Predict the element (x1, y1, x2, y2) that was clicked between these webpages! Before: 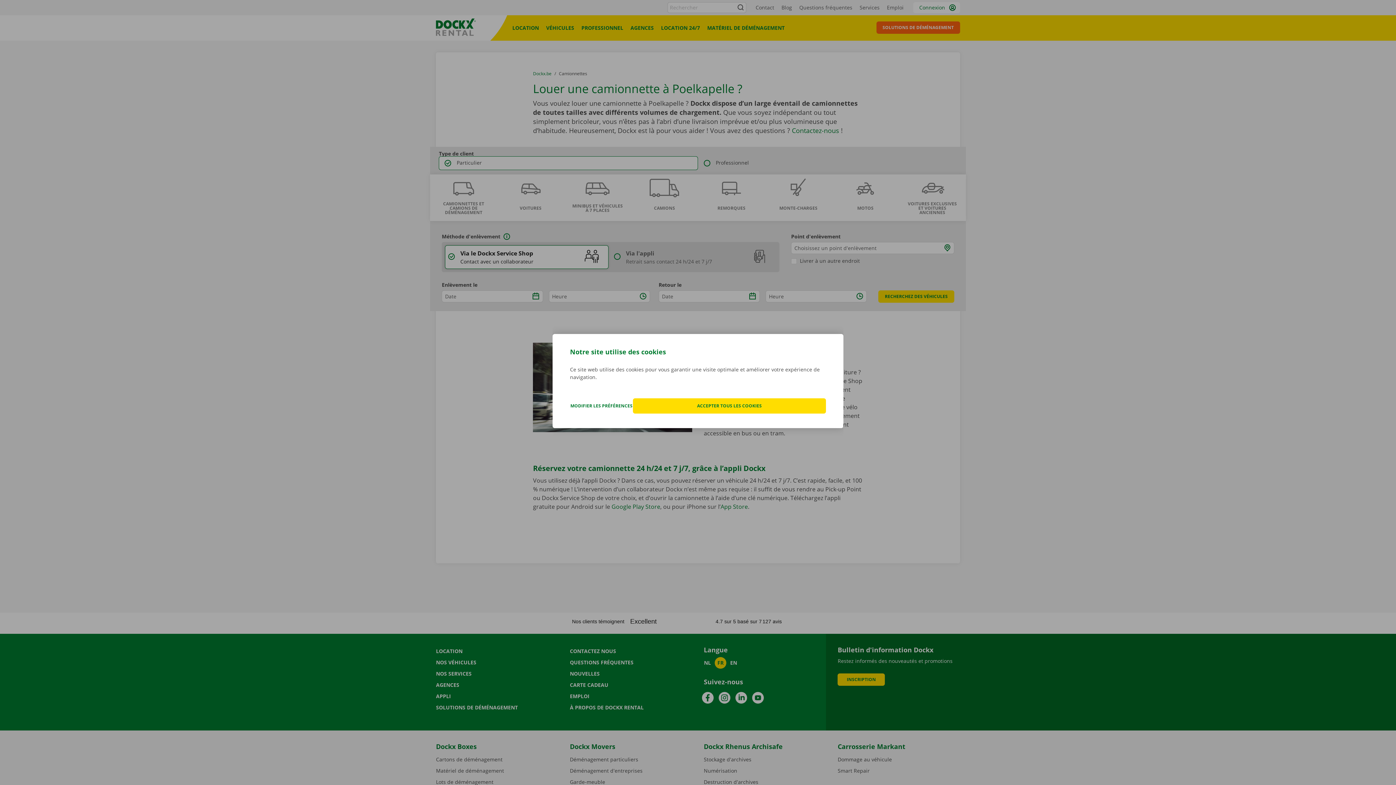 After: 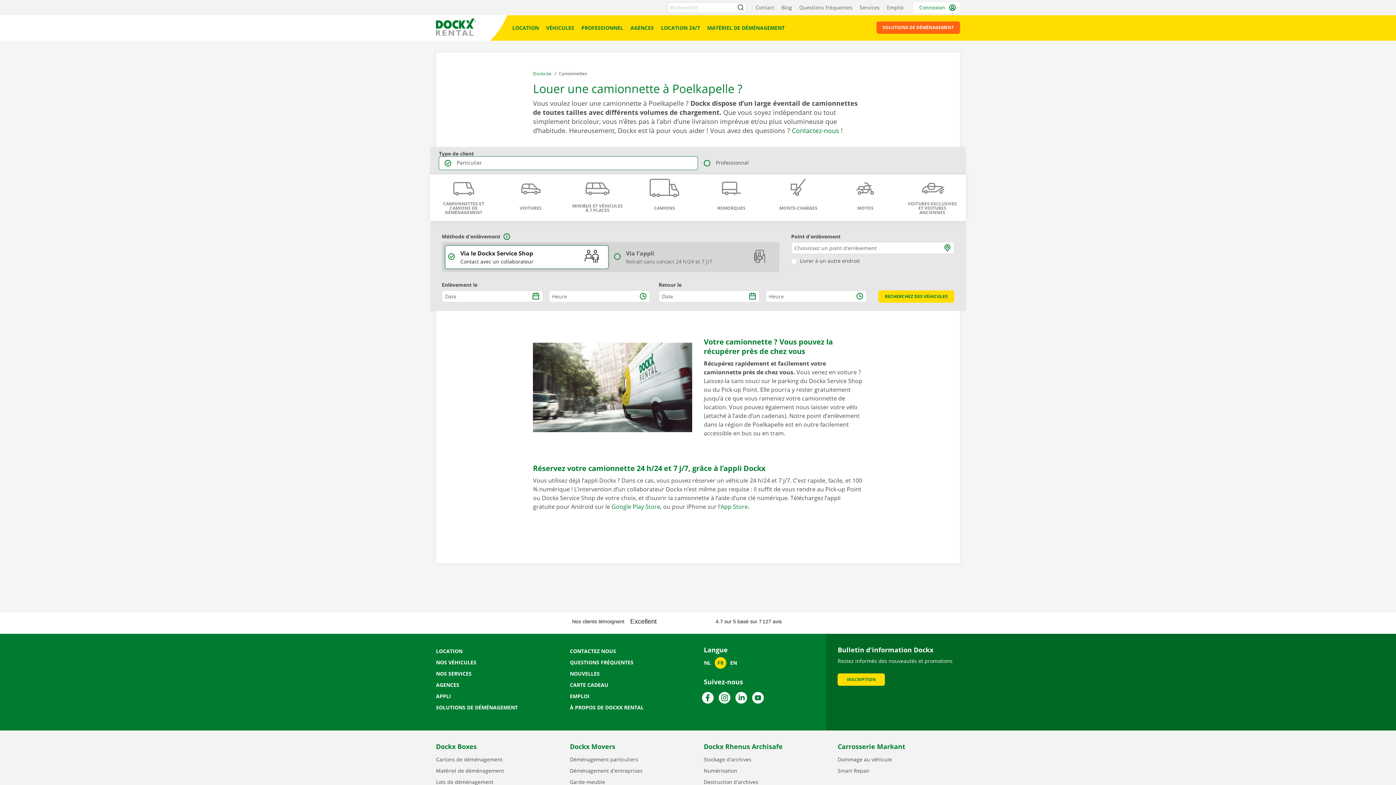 Action: bbox: (633, 398, 826, 413) label: ACCEPTER TOUS LES COOKIES